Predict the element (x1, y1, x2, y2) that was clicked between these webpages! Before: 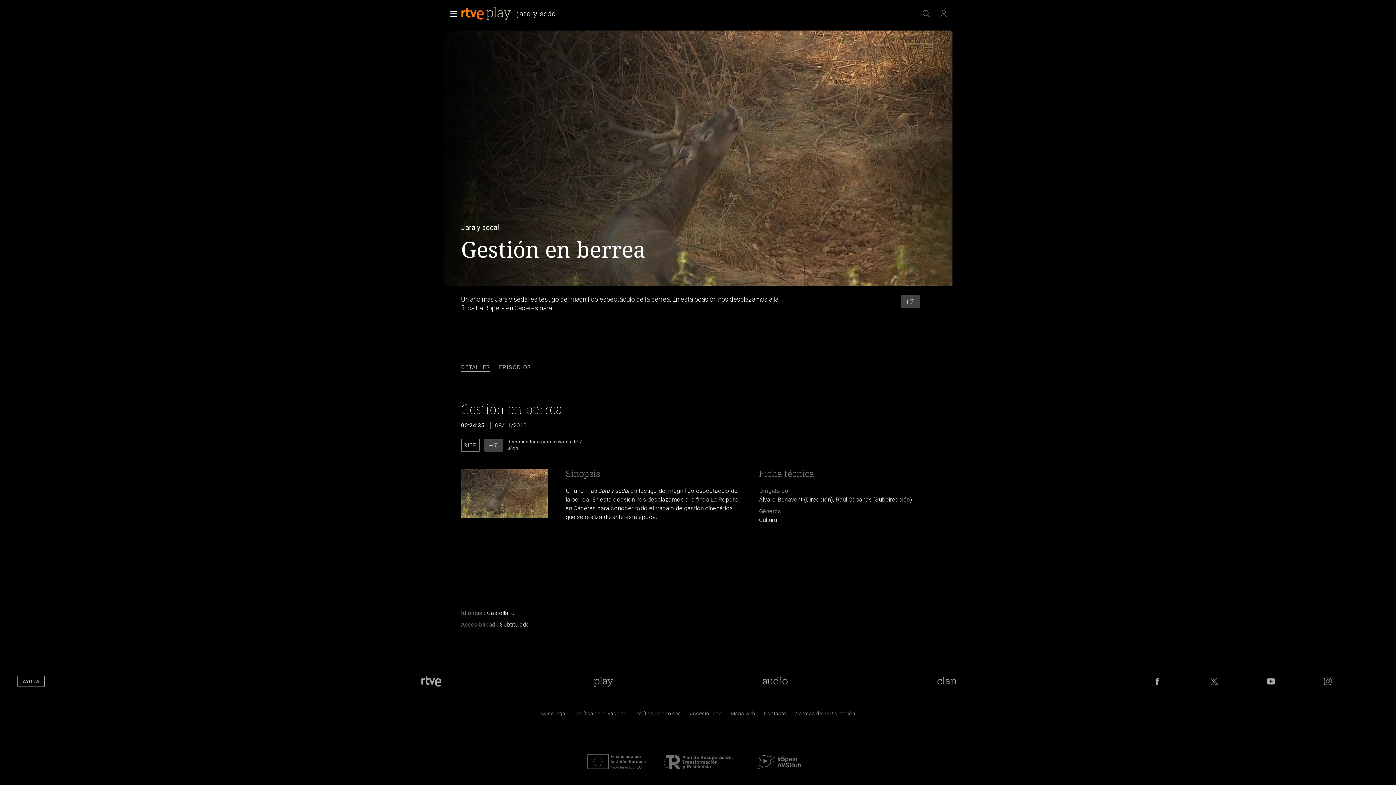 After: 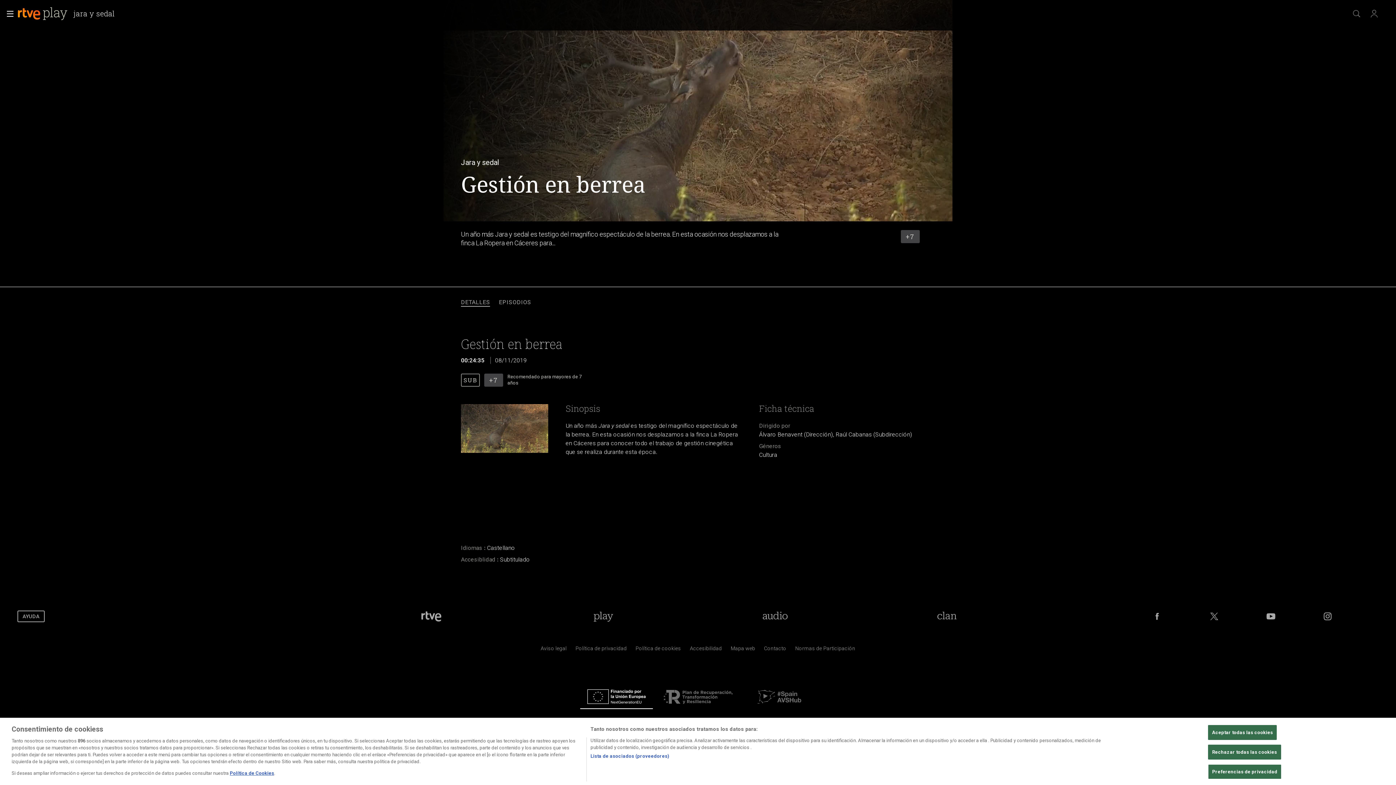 Action: bbox: (580, 767, 653, 774)